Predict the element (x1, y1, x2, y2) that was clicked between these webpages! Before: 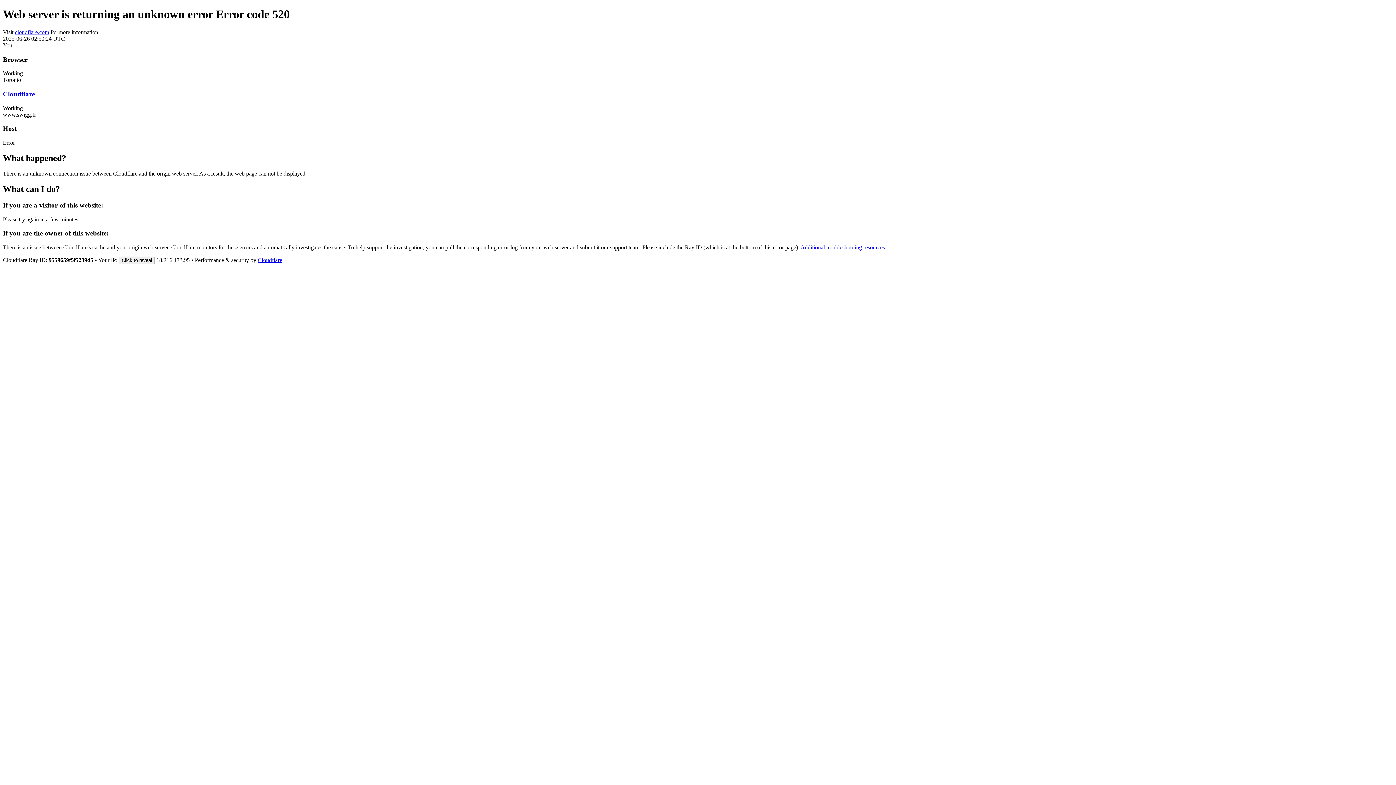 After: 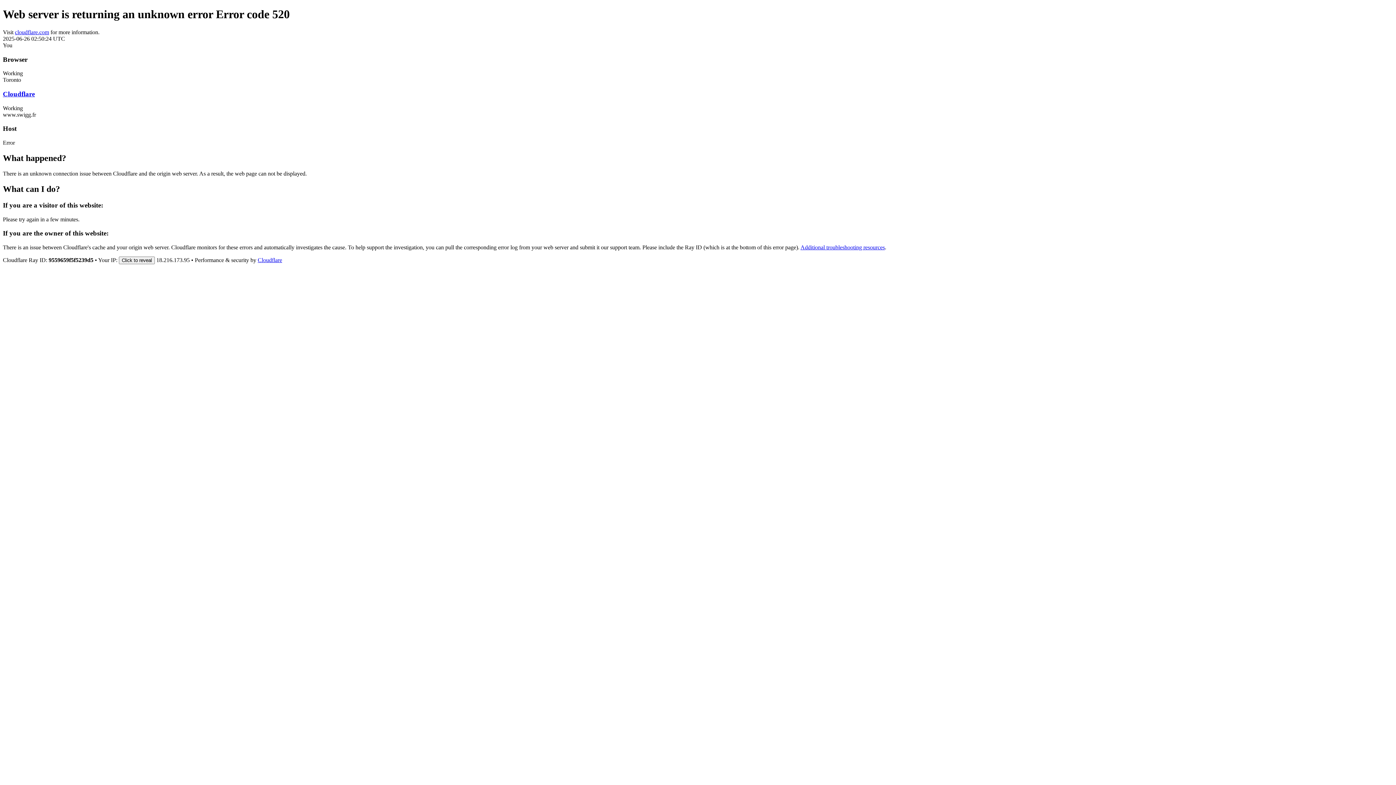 Action: bbox: (257, 257, 282, 263) label: Cloudflare